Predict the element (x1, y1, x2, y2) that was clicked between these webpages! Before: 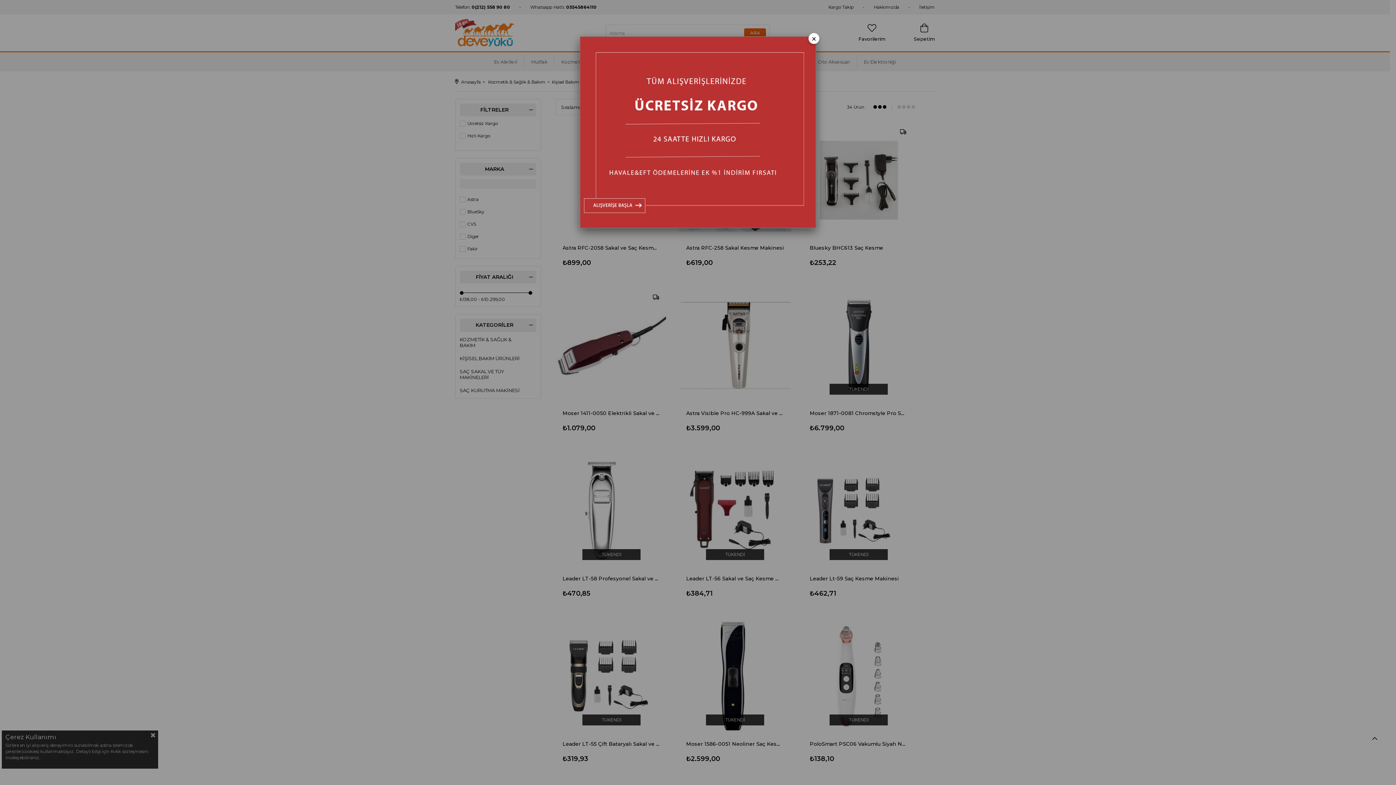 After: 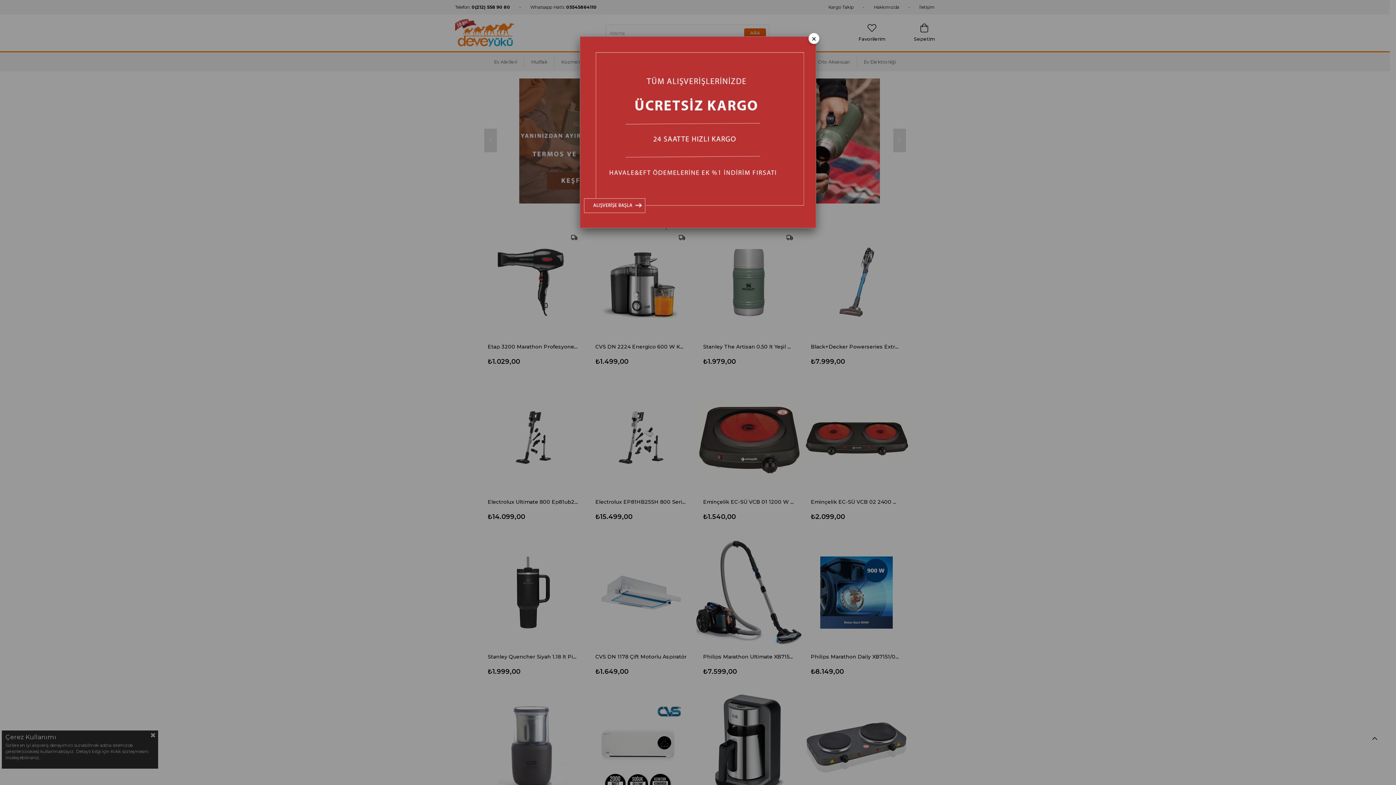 Action: bbox: (580, 129, 816, 134)